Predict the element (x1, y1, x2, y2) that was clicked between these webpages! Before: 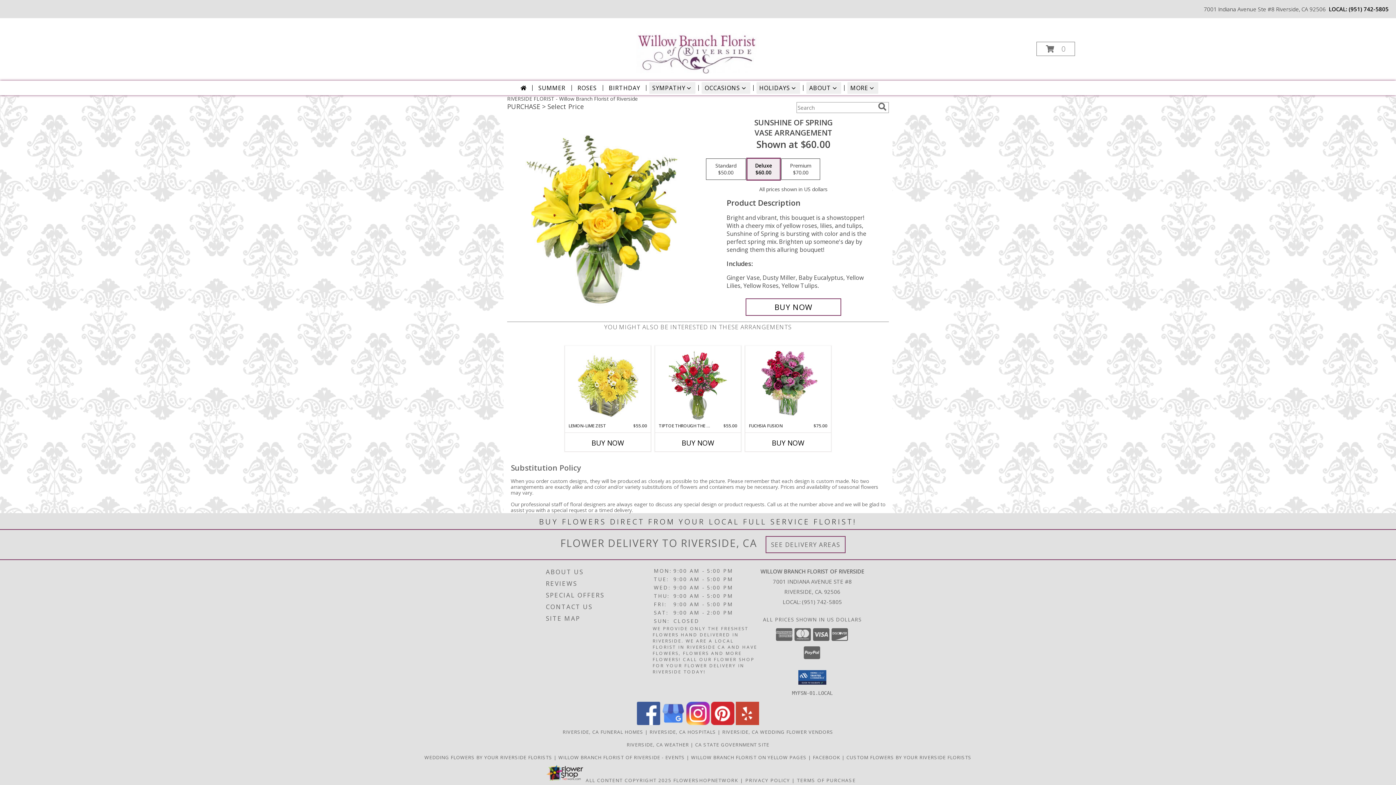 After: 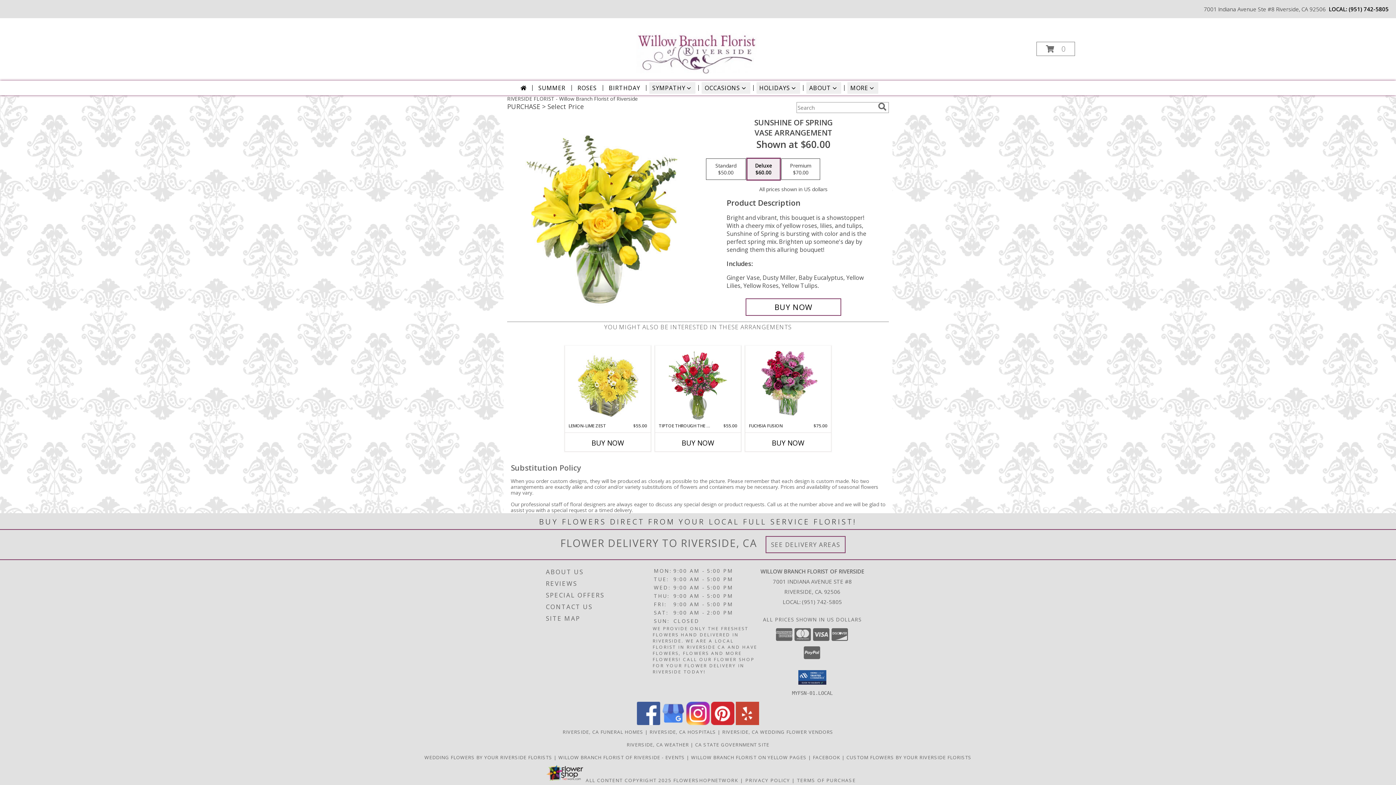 Action: label: View our Instagram bbox: (686, 719, 709, 726)